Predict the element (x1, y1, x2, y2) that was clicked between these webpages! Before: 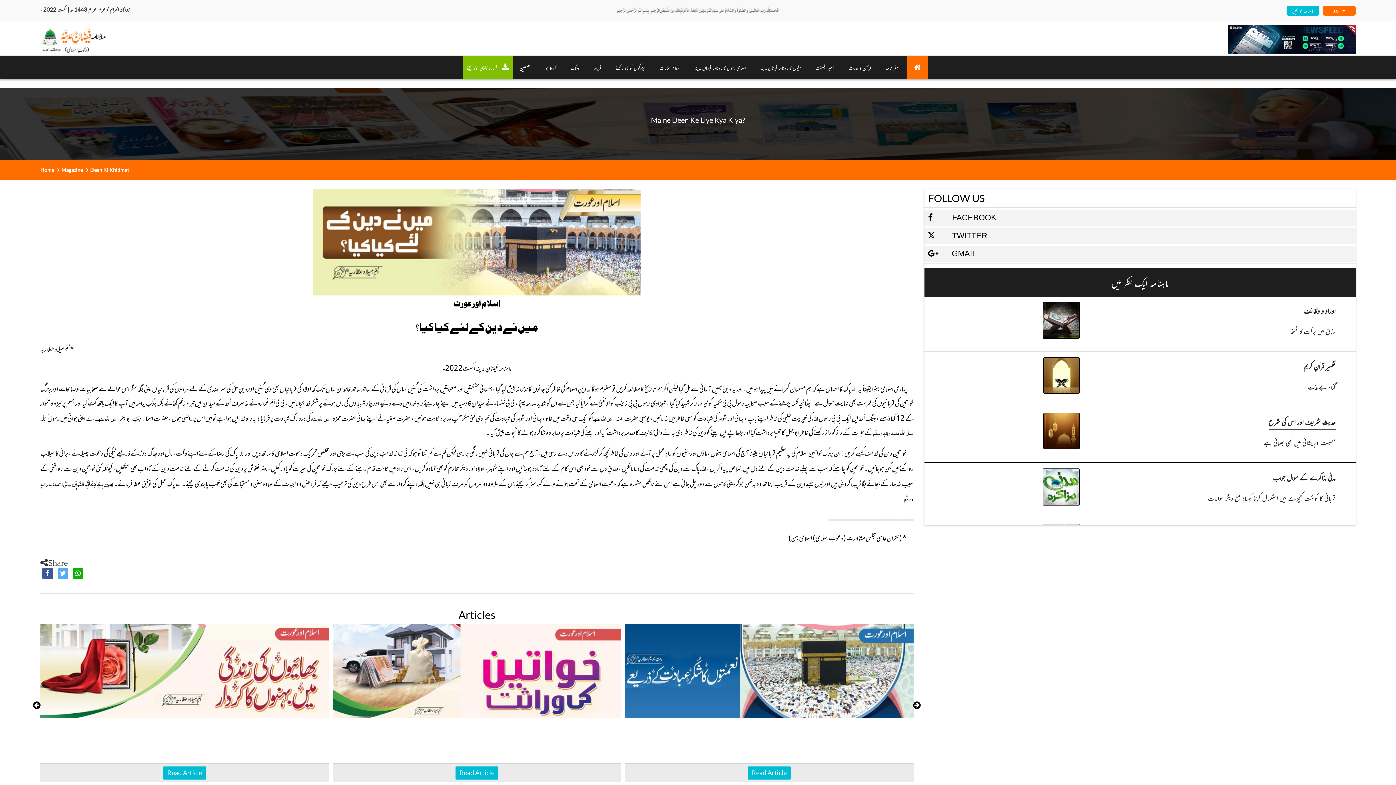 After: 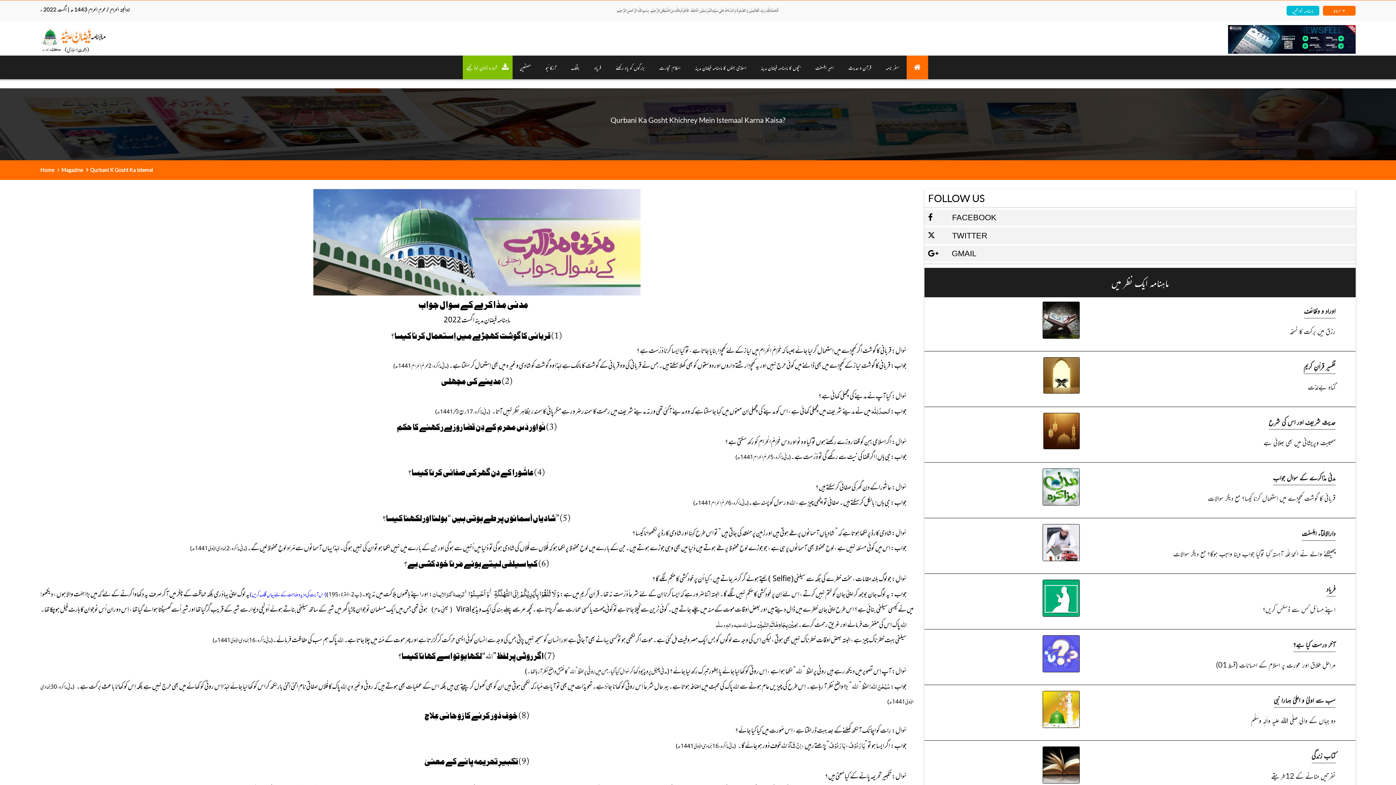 Action: label: قربانی کا گوشت کھچڑے میں استعمال کرنا کیسا؟ مع دیگر سوالات bbox: (1084, 492, 1335, 503)